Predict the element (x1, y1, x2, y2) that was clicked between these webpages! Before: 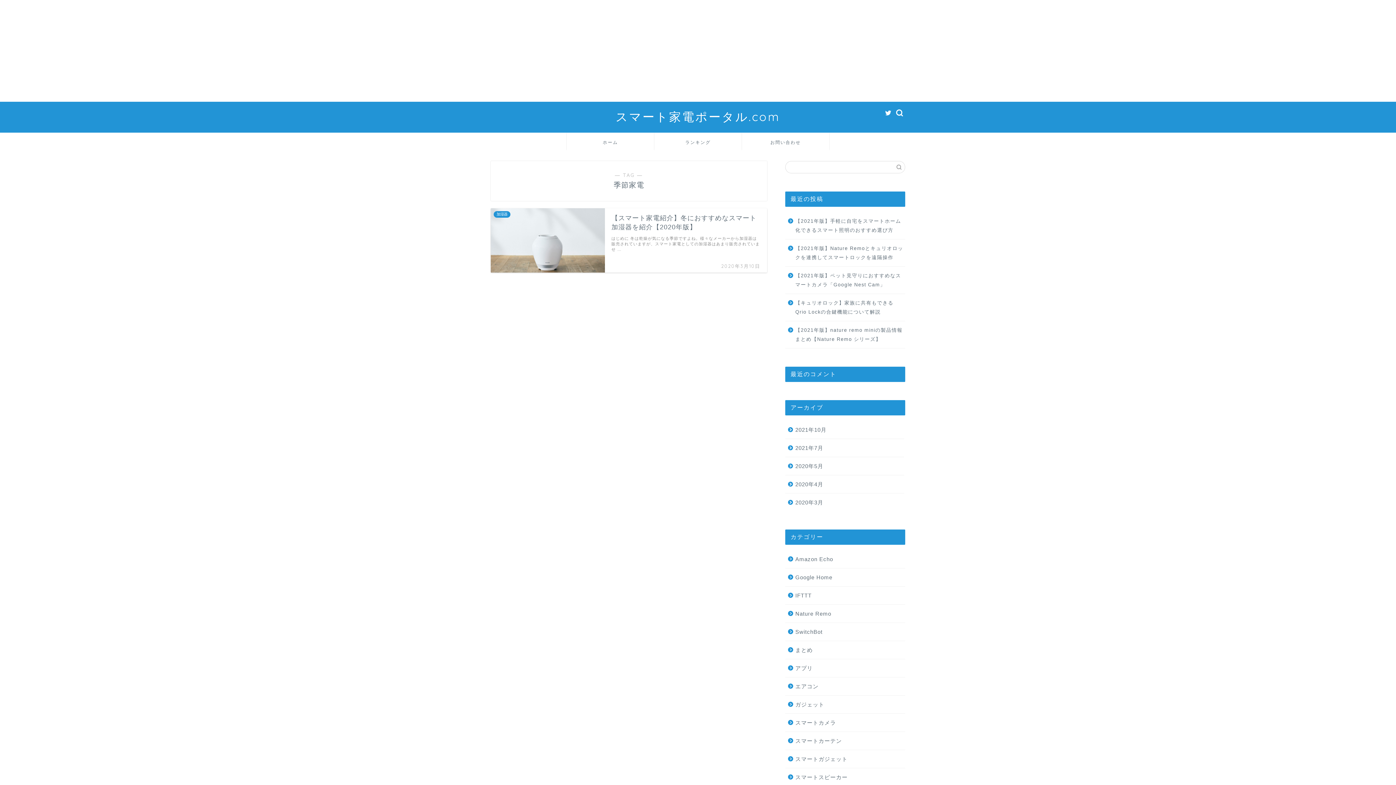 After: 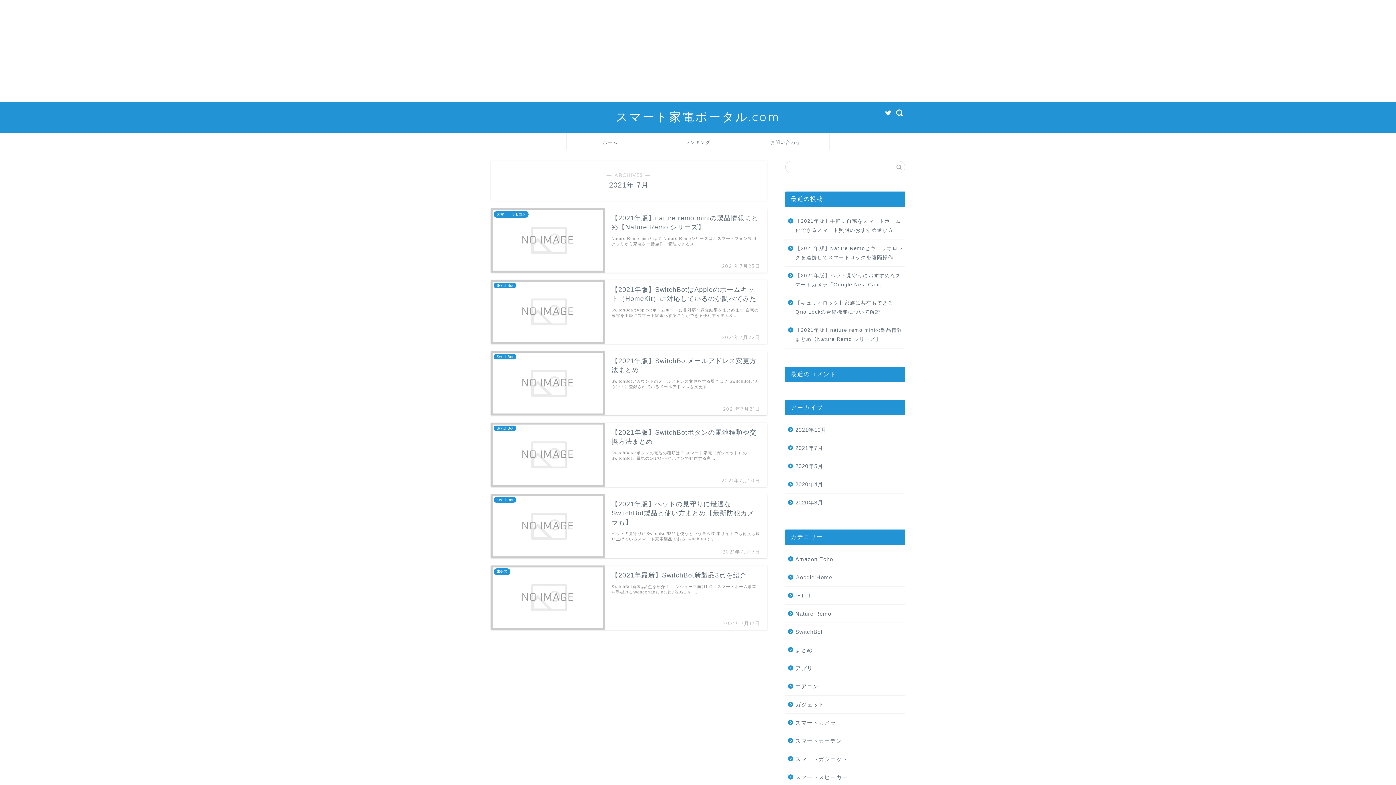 Action: bbox: (785, 439, 904, 457) label: 2021年7月